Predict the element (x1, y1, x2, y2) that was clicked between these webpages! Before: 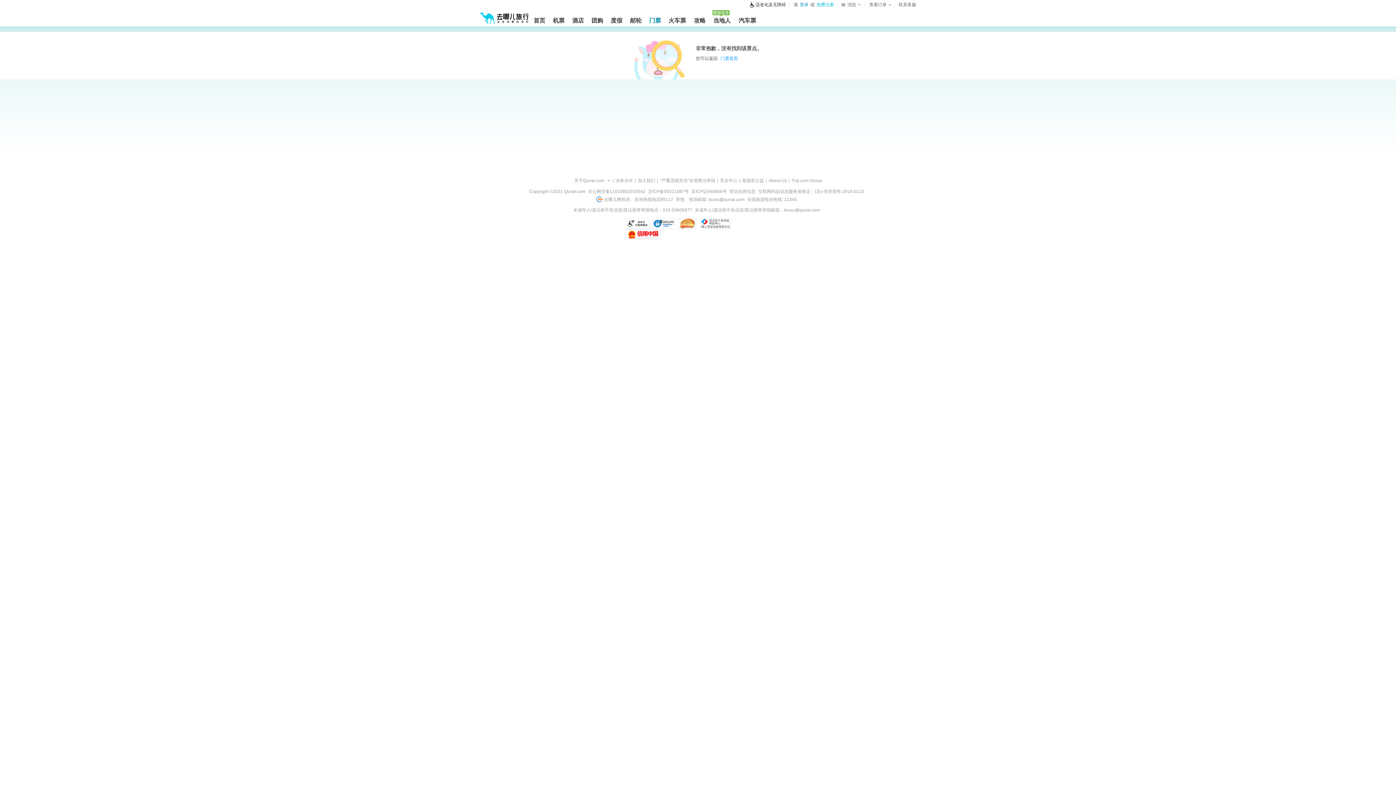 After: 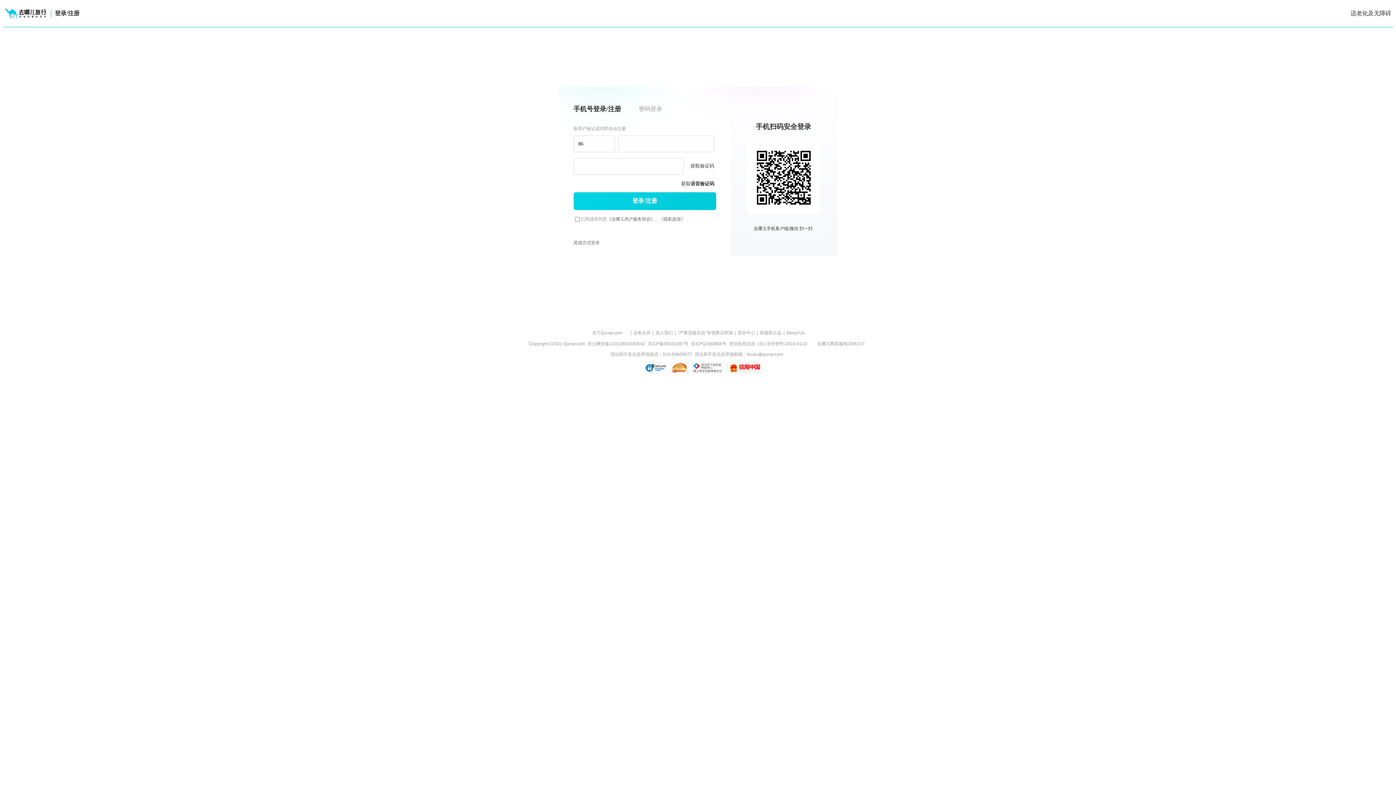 Action: label: 免费注册 bbox: (816, 2, 834, 7)